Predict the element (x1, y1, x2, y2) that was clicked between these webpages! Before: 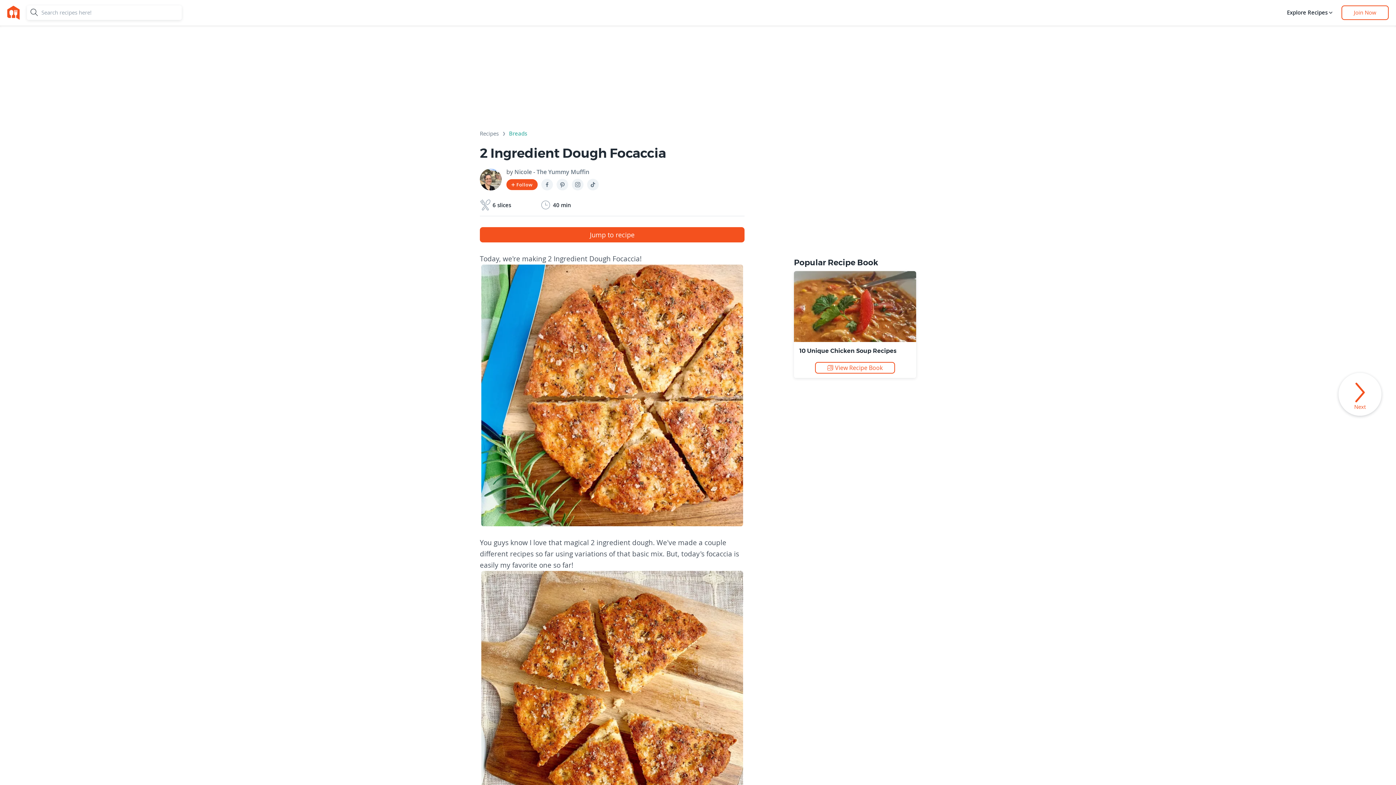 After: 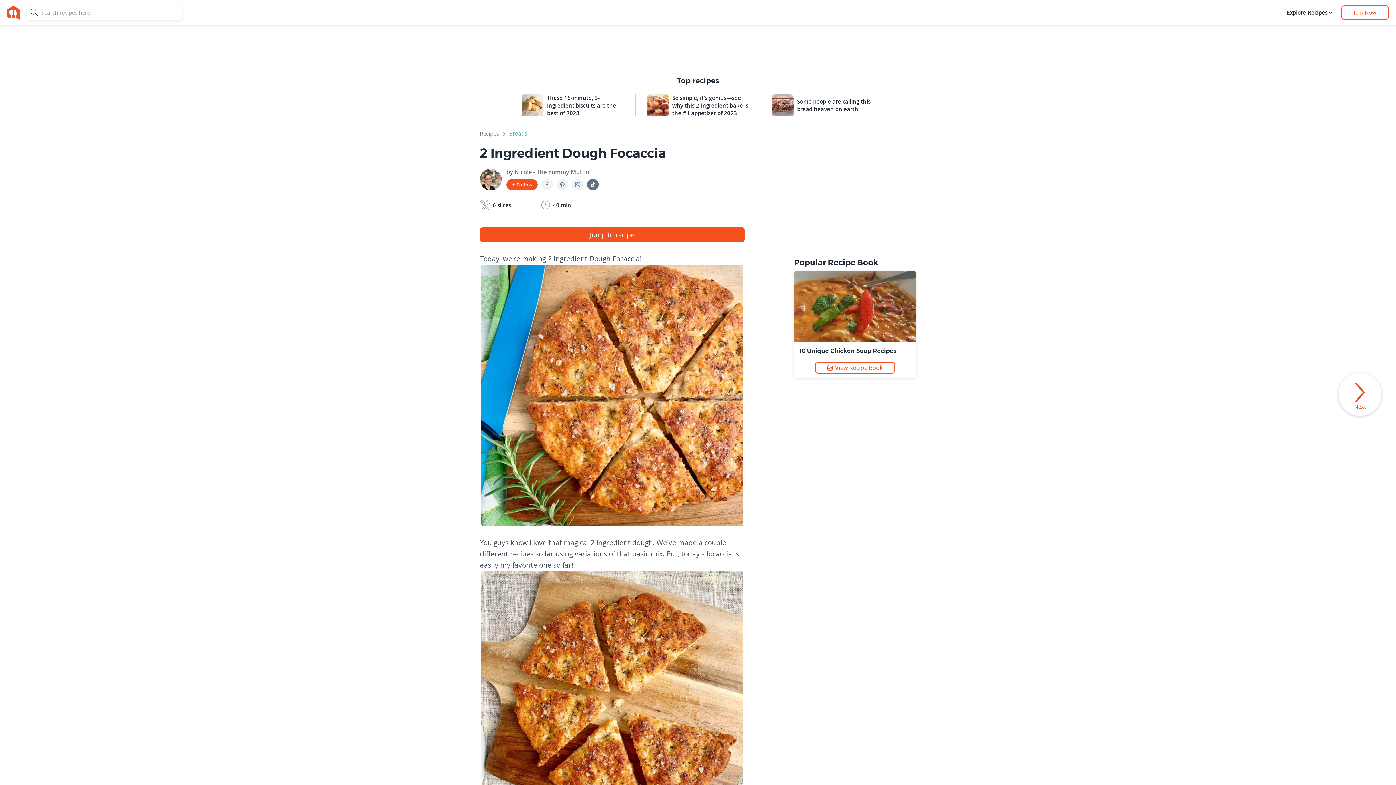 Action: label:  Tiktok bbox: (590, 182, 595, 187)